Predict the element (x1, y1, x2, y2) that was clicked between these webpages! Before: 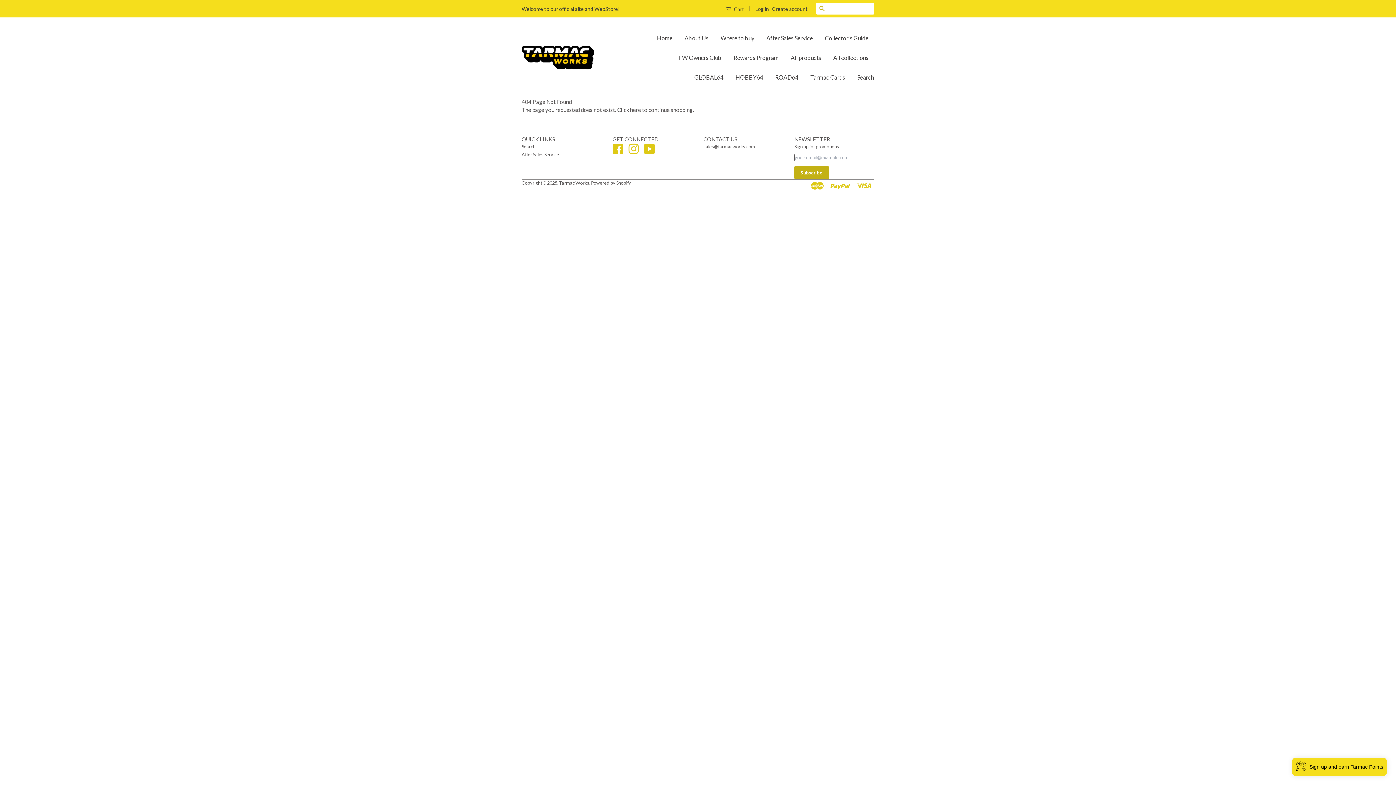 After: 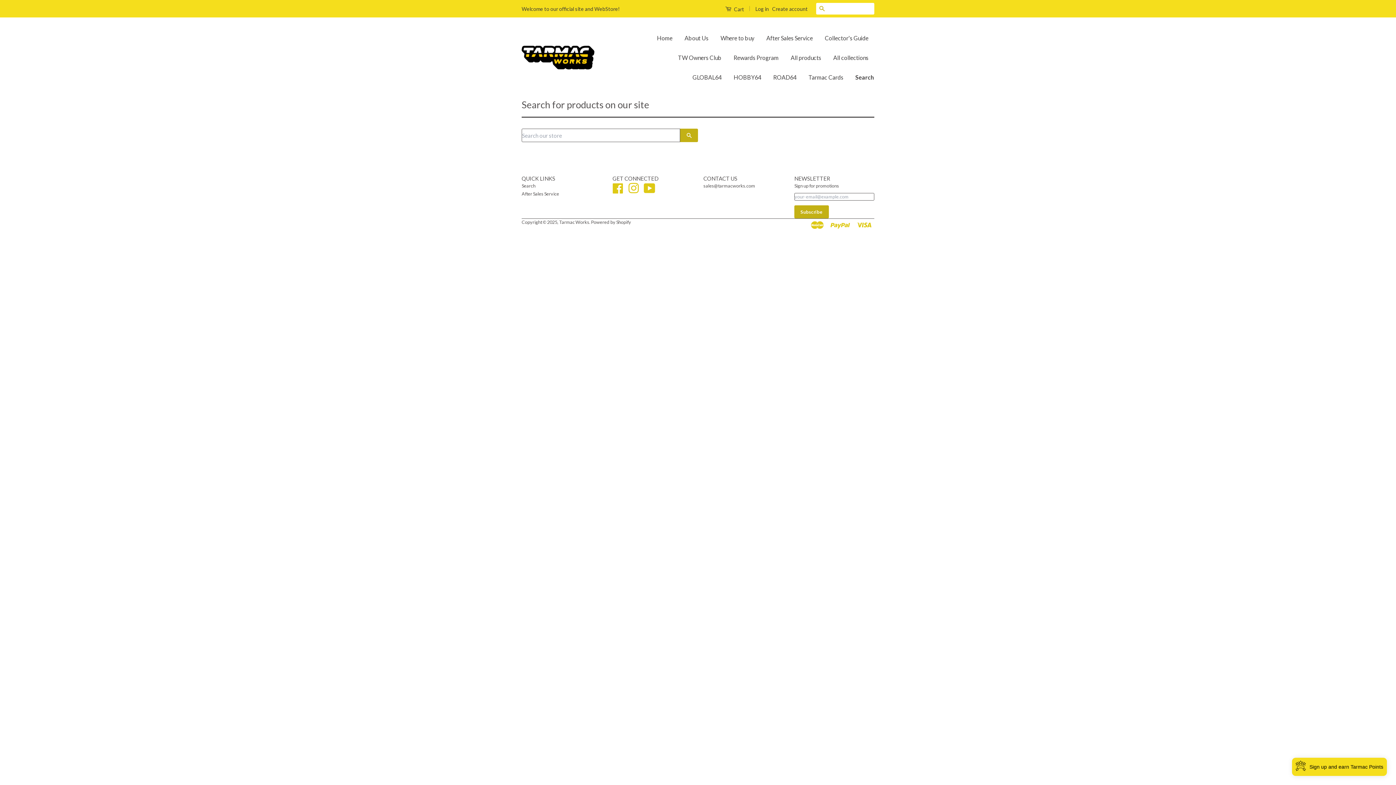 Action: label: Search bbox: (852, 67, 874, 87)